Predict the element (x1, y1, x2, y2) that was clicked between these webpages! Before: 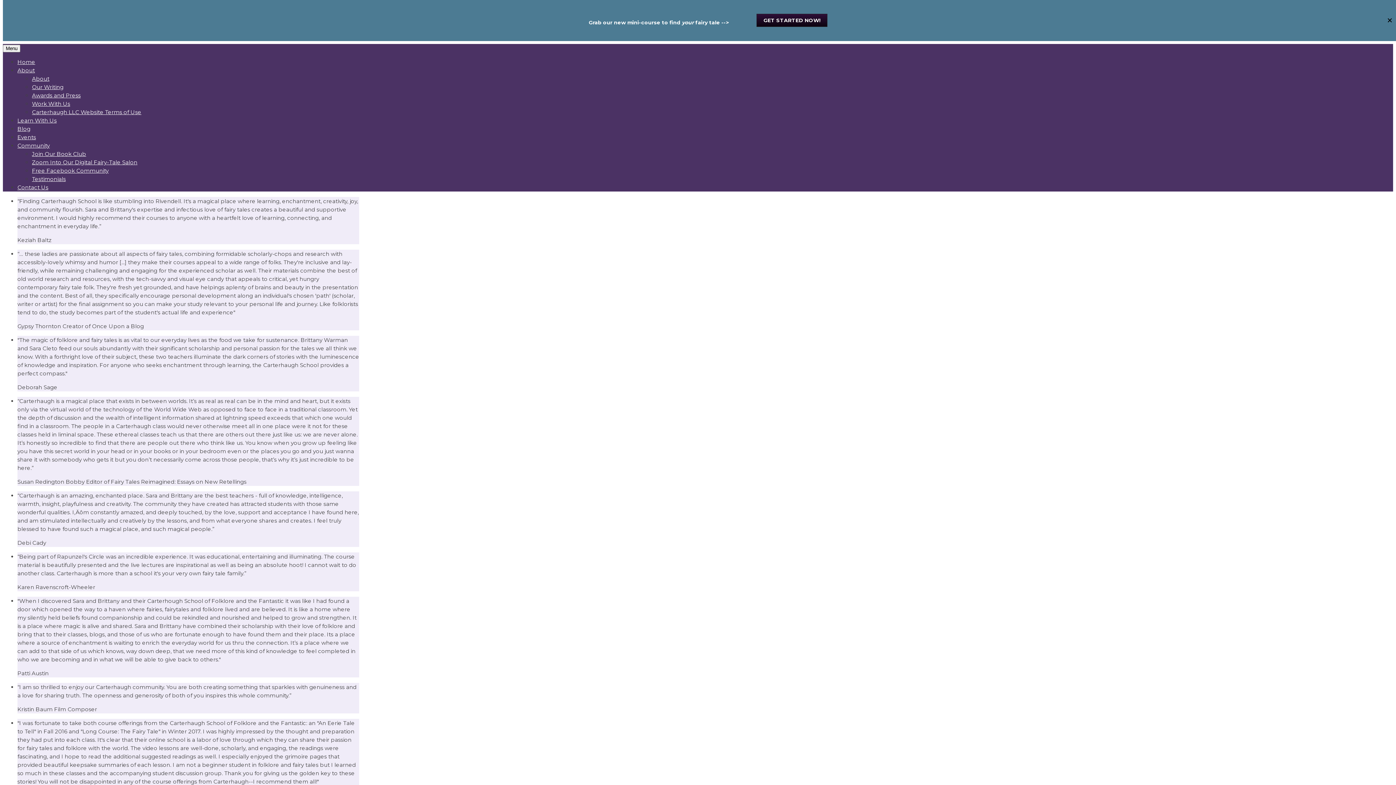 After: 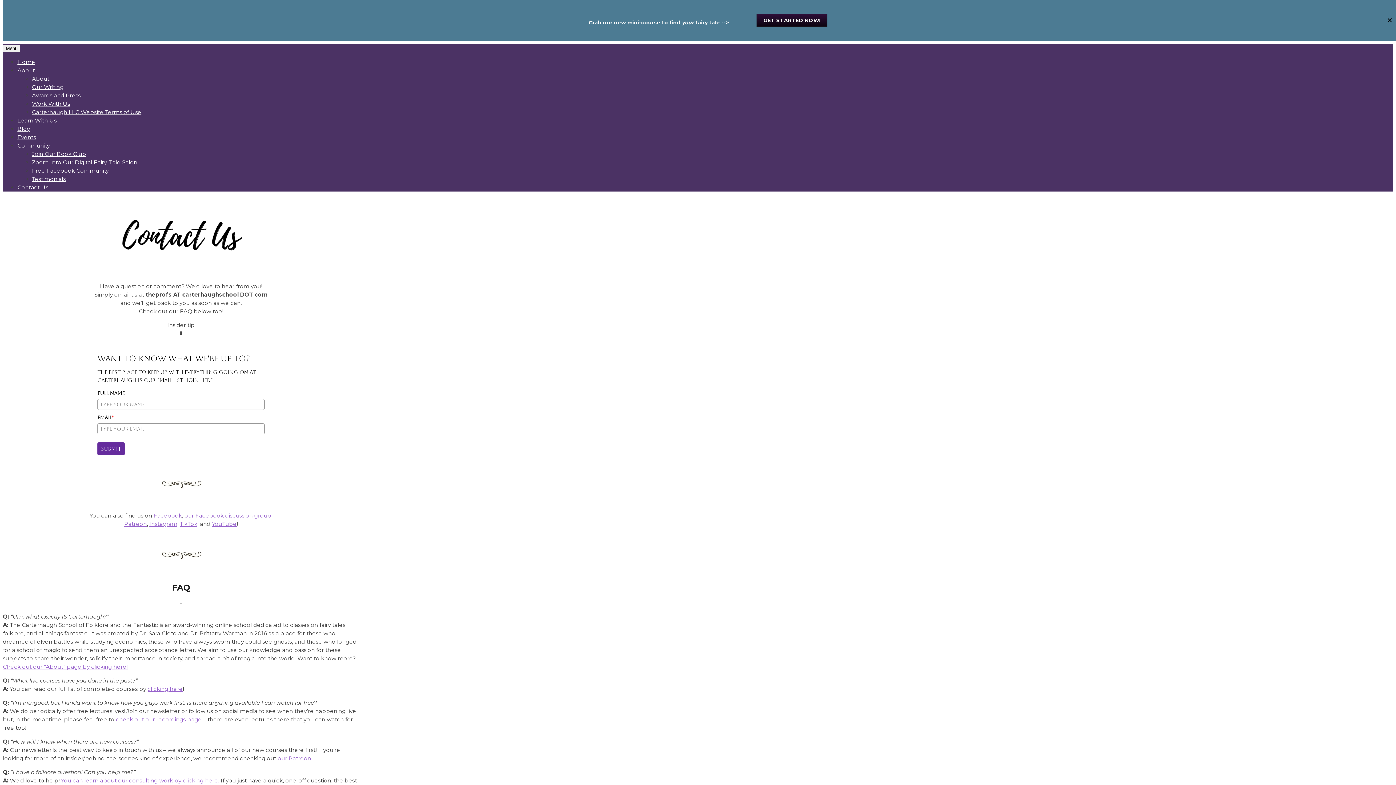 Action: label: Contact Us bbox: (17, 184, 48, 190)